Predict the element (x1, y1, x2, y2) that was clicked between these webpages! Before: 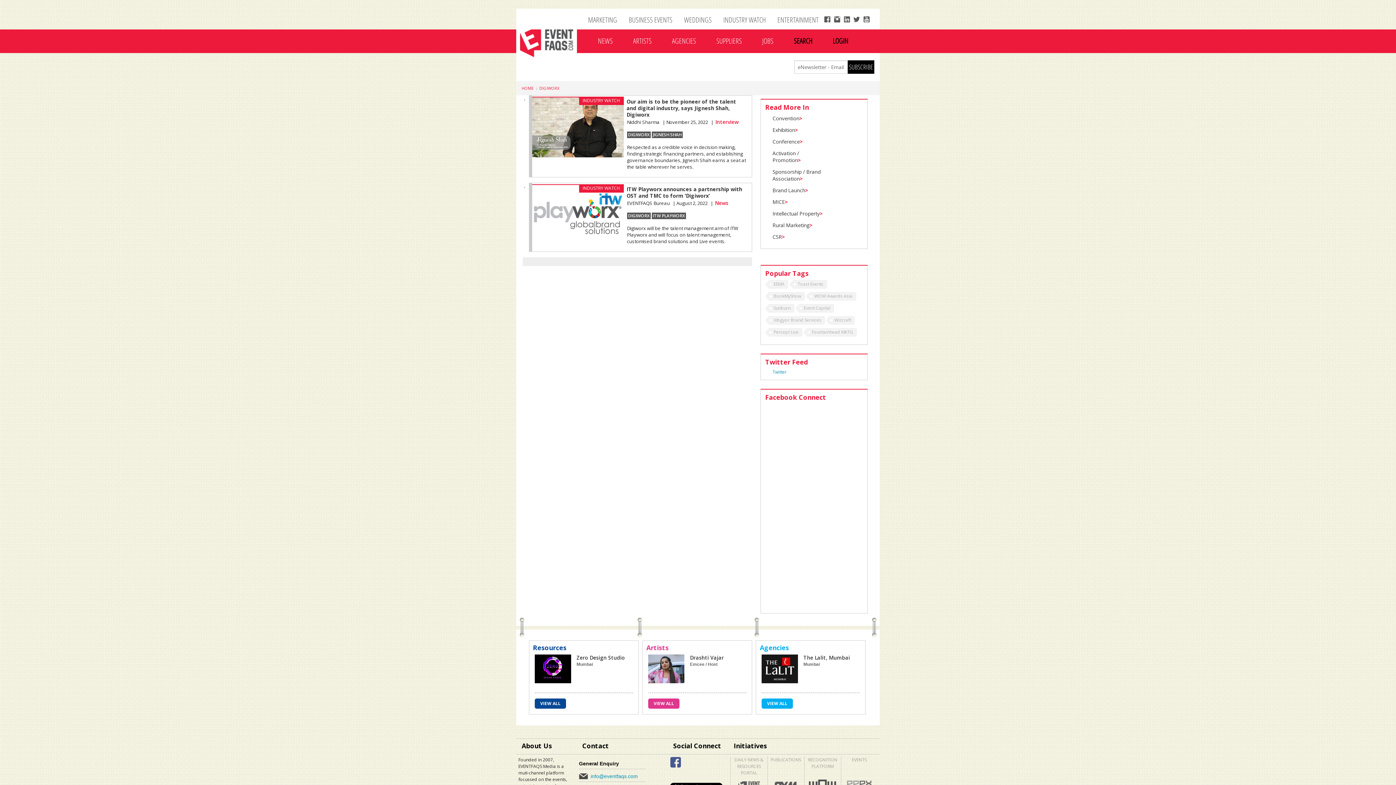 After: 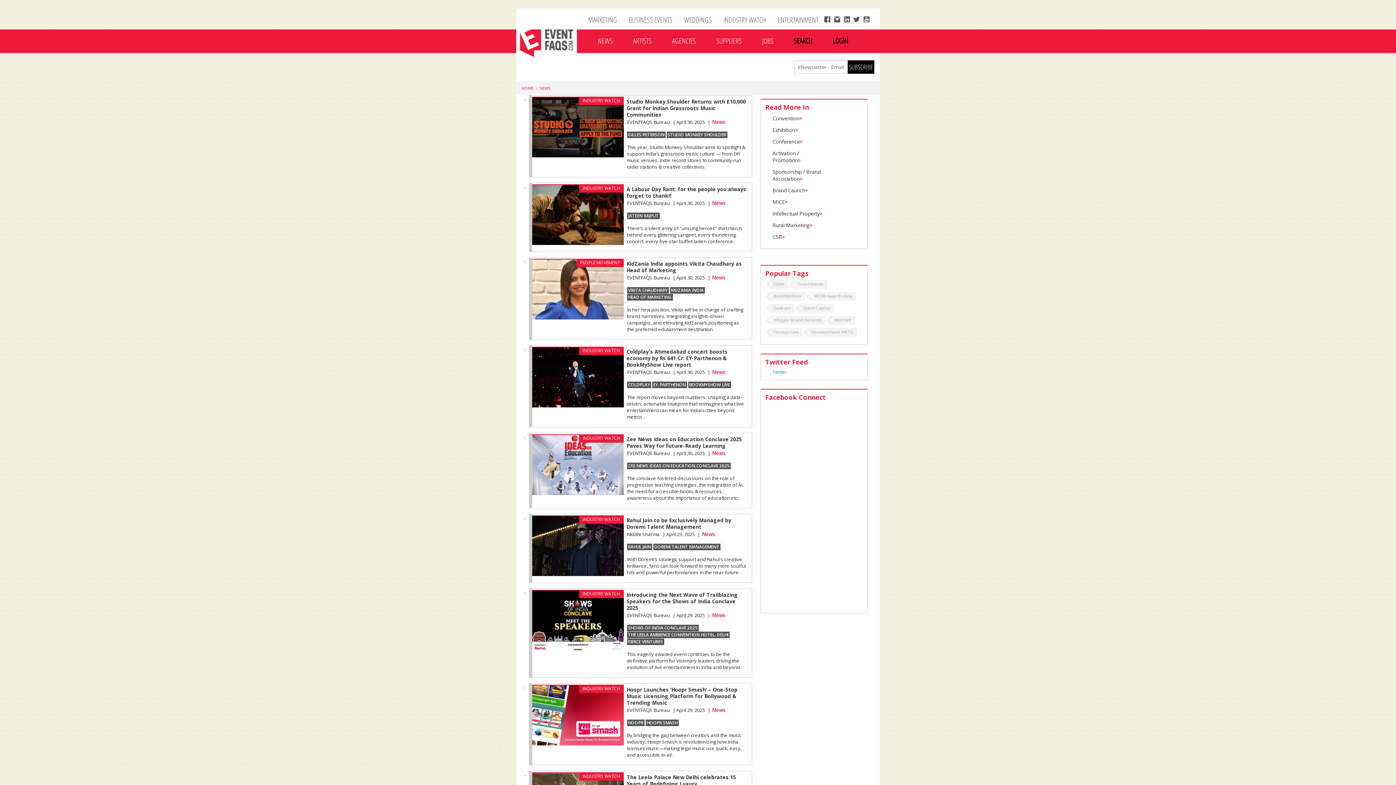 Action: bbox: (715, 200, 728, 206) label: News